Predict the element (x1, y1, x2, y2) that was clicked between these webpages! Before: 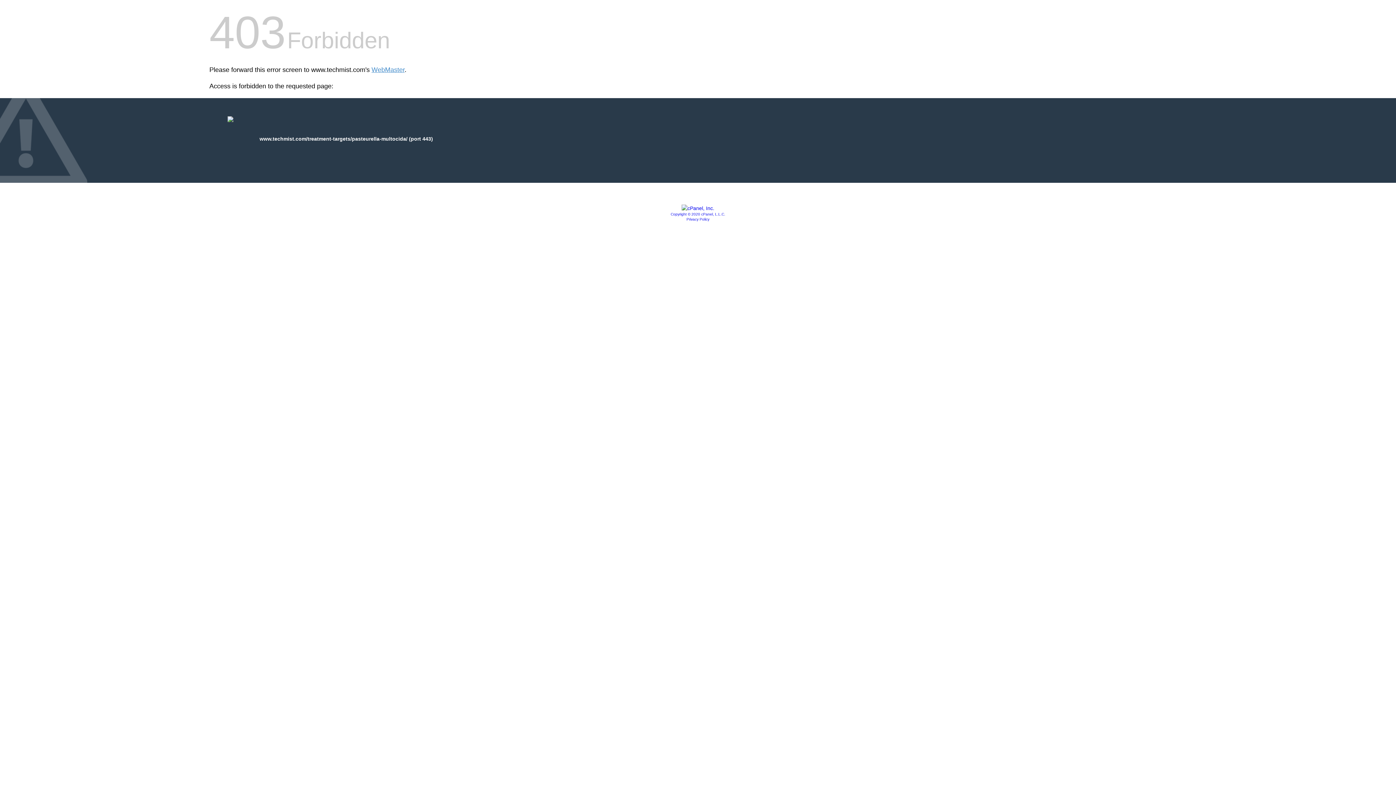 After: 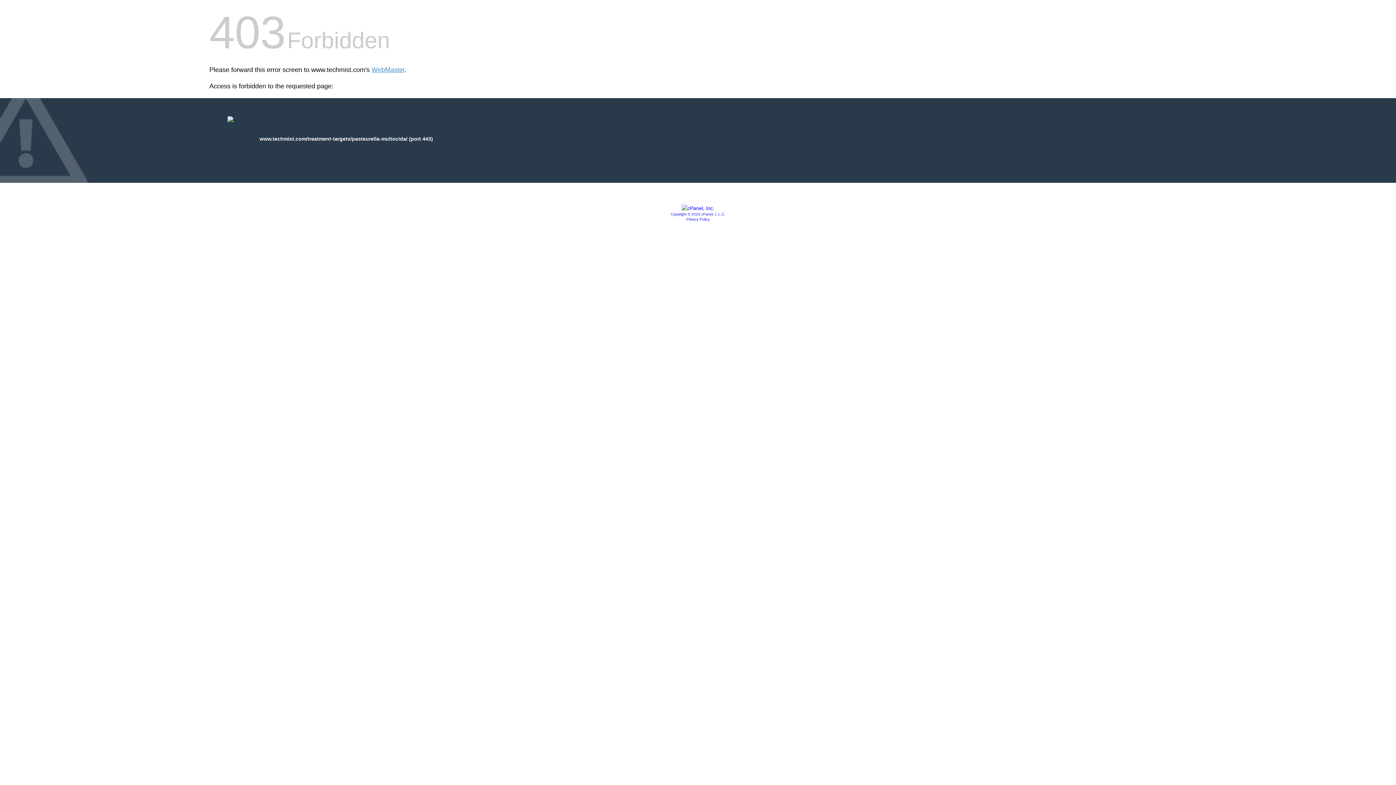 Action: bbox: (681, 205, 714, 211)